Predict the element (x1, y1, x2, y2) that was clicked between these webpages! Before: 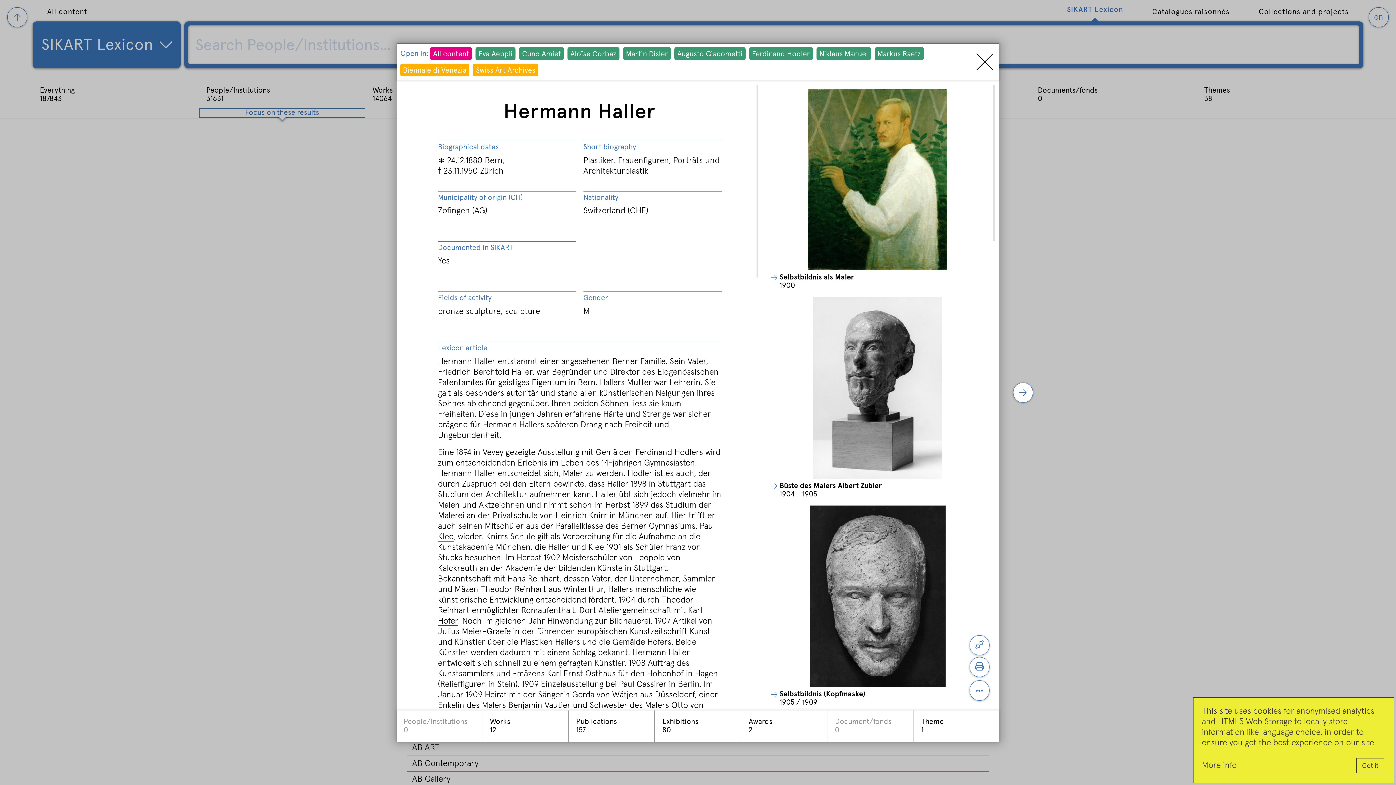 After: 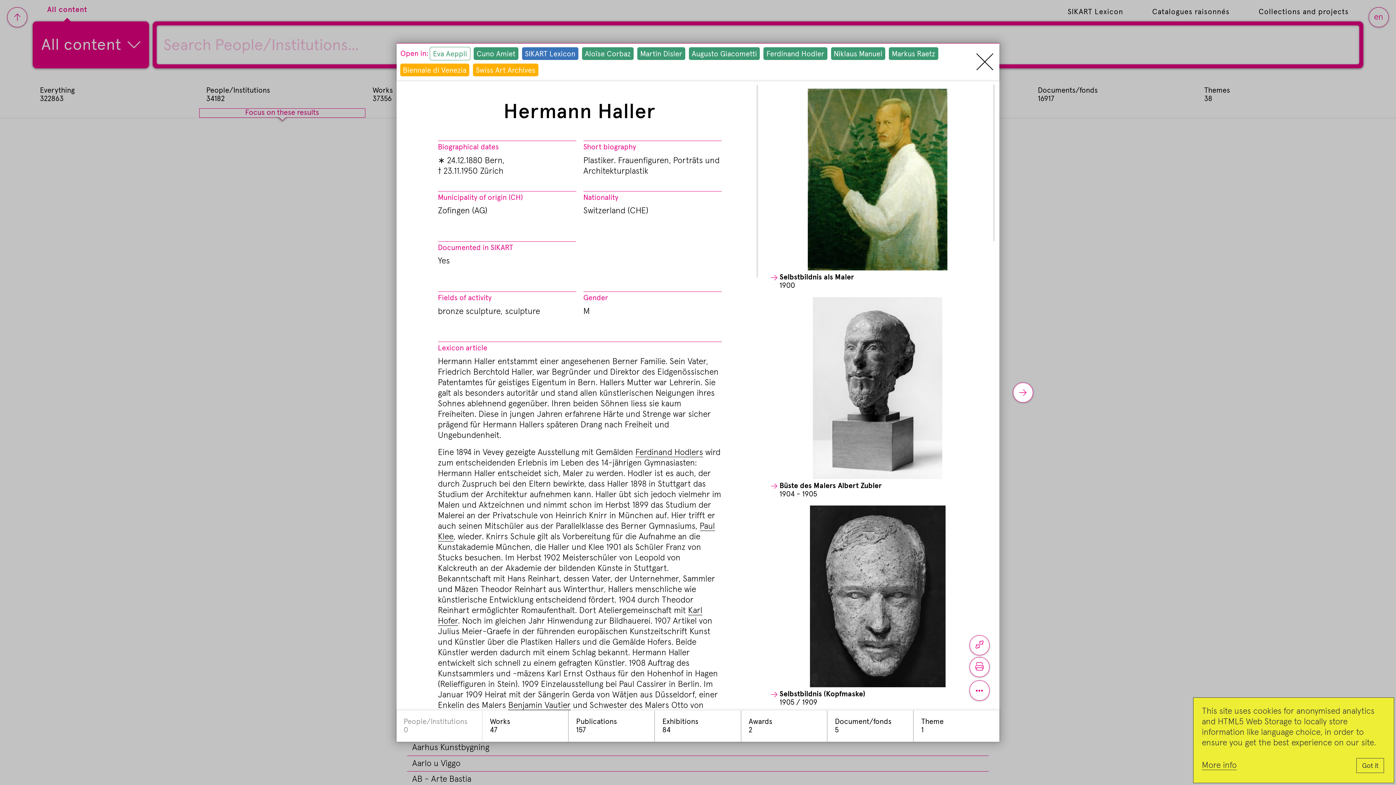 Action: bbox: (453, 49, 499, 58) label: All content